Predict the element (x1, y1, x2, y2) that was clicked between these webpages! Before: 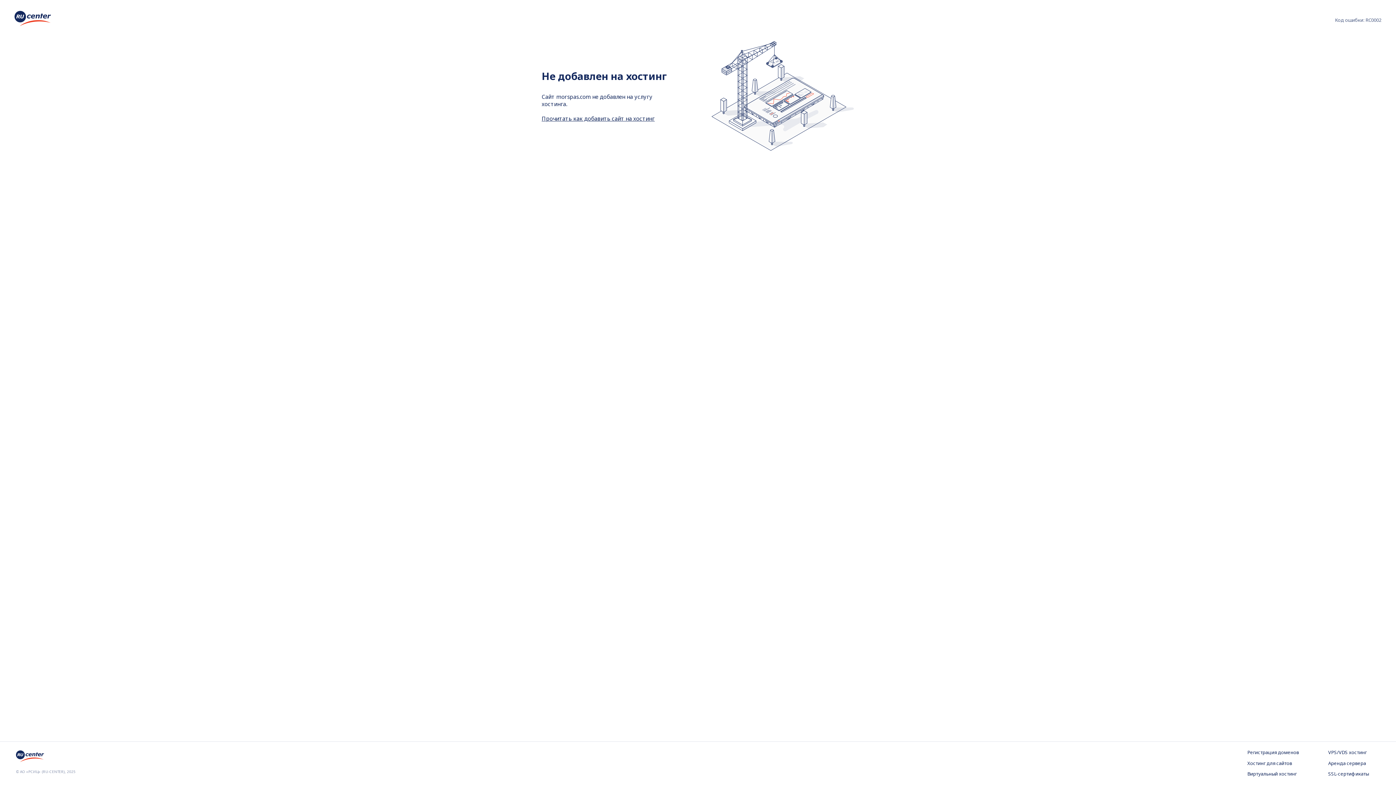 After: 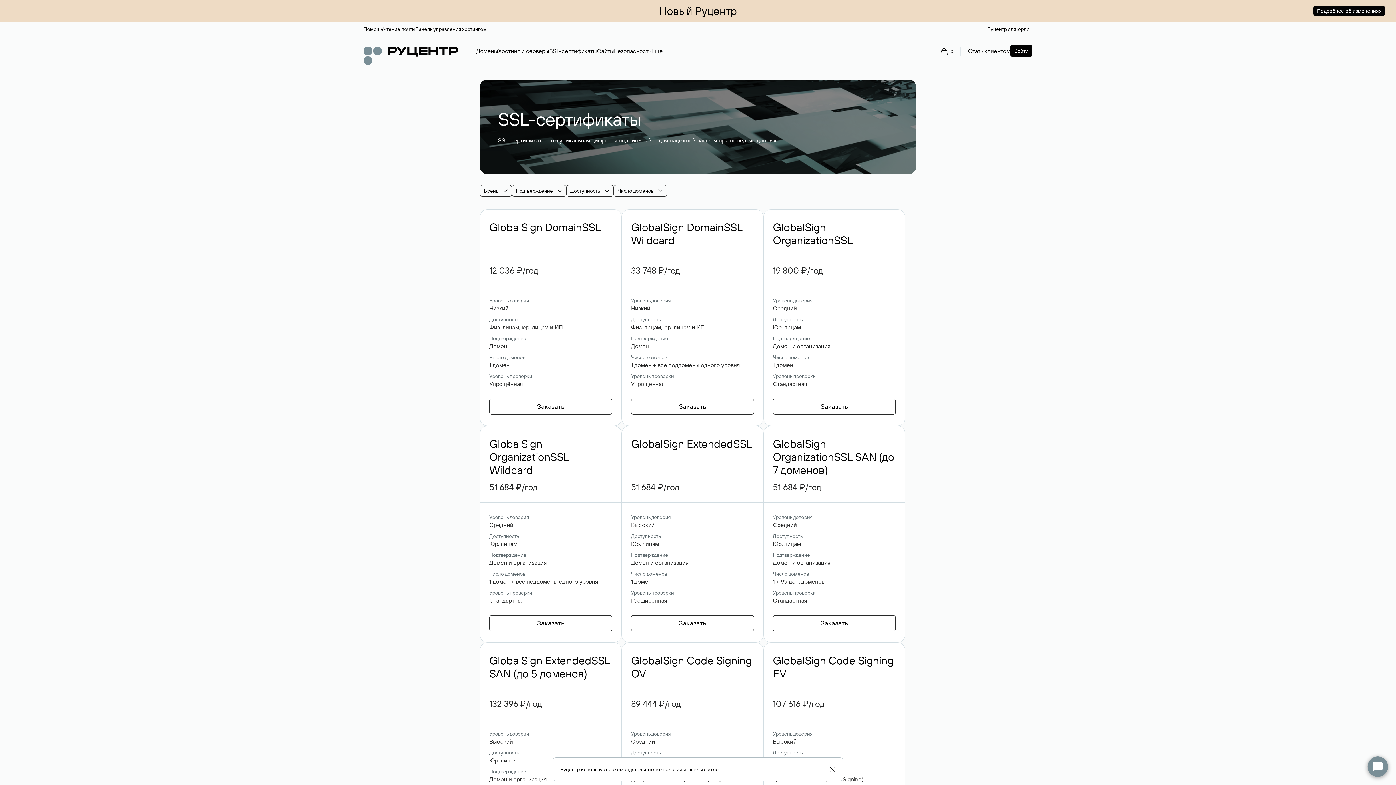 Action: bbox: (1328, 771, 1380, 778) label: SSL-сертификаты